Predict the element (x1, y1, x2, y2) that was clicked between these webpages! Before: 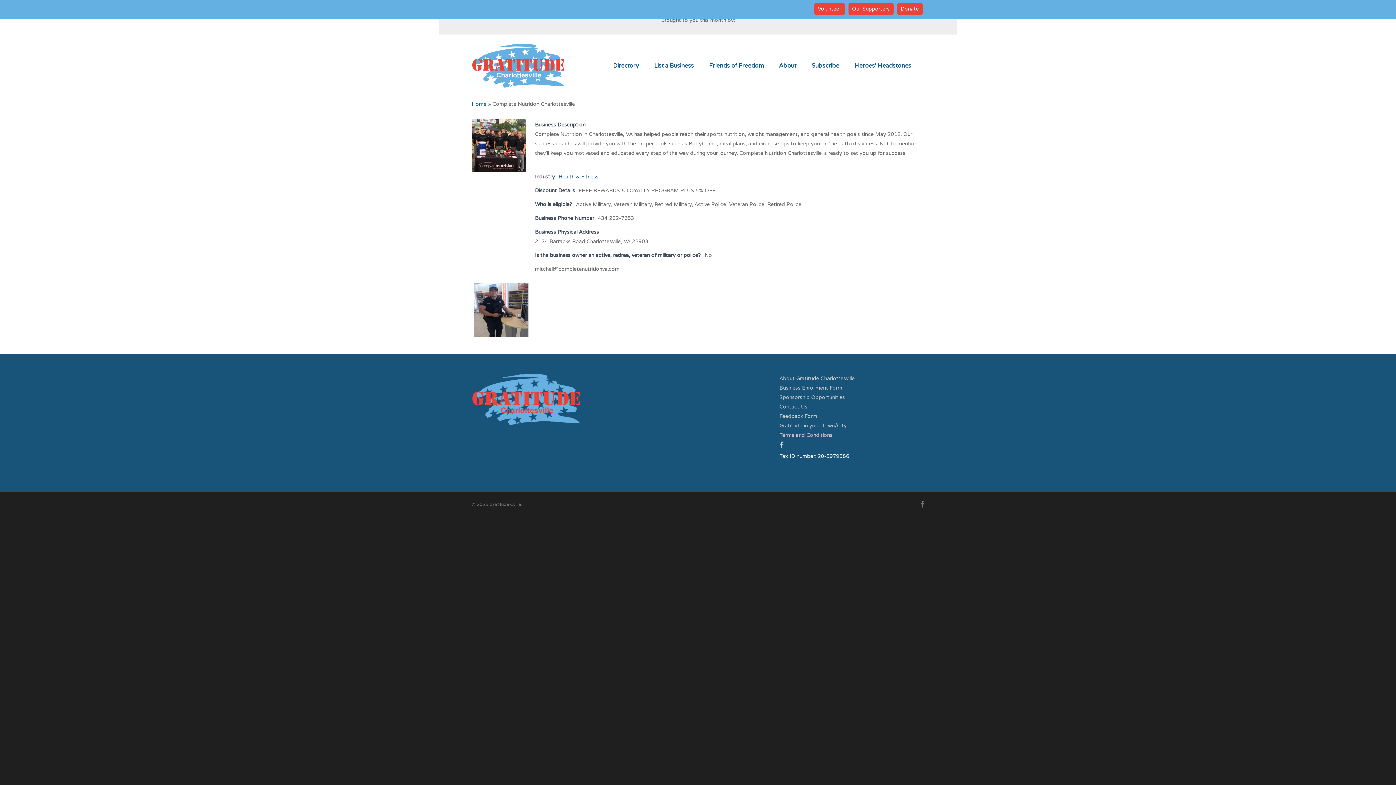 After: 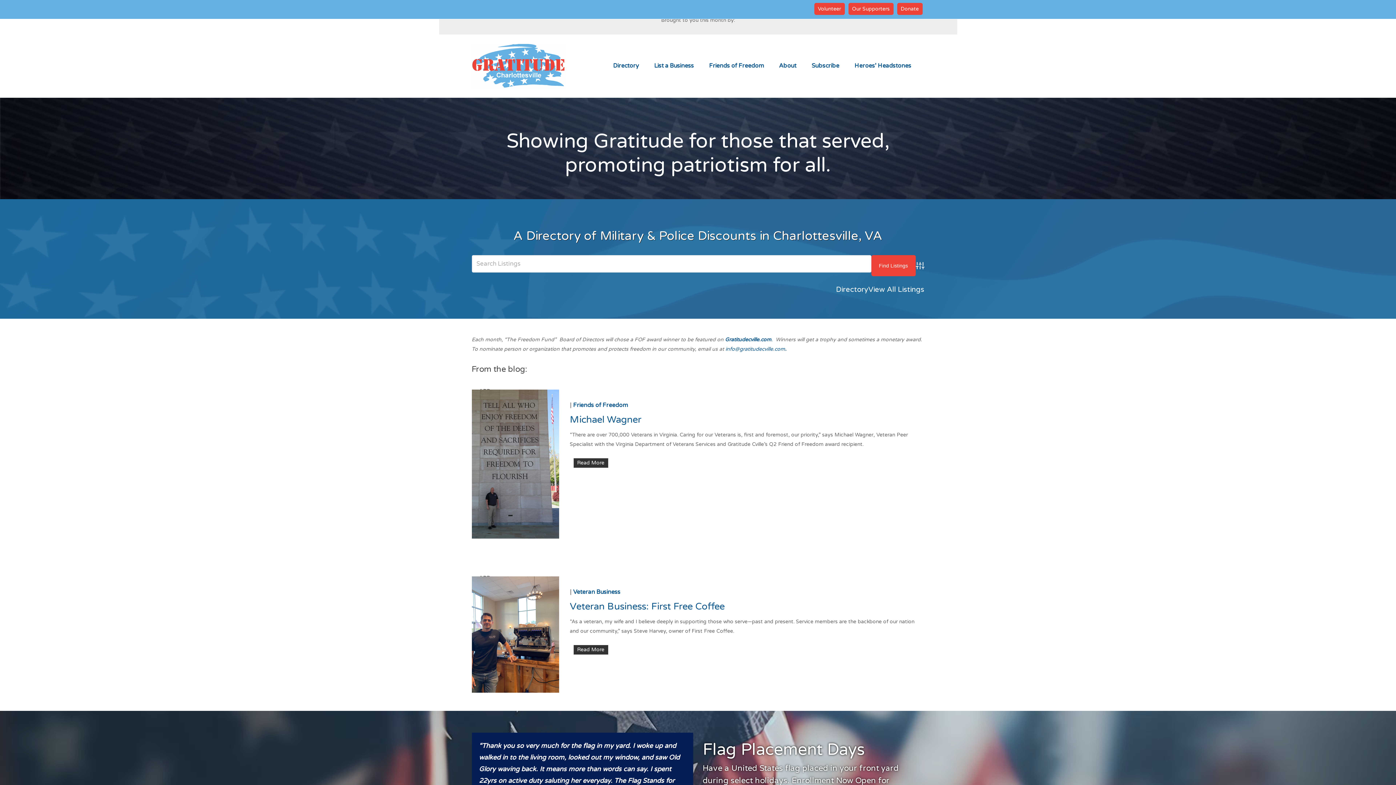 Action: label: Home bbox: (471, 101, 486, 107)